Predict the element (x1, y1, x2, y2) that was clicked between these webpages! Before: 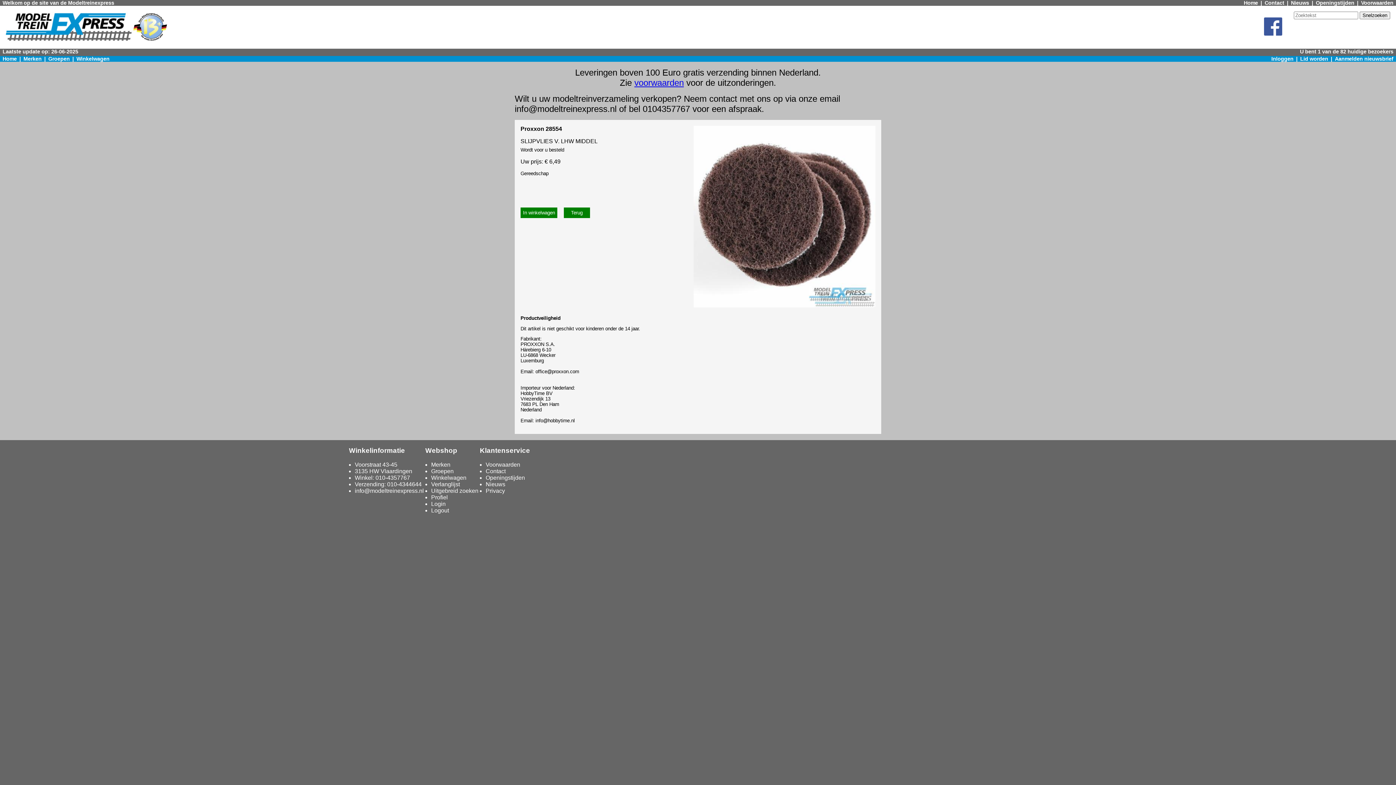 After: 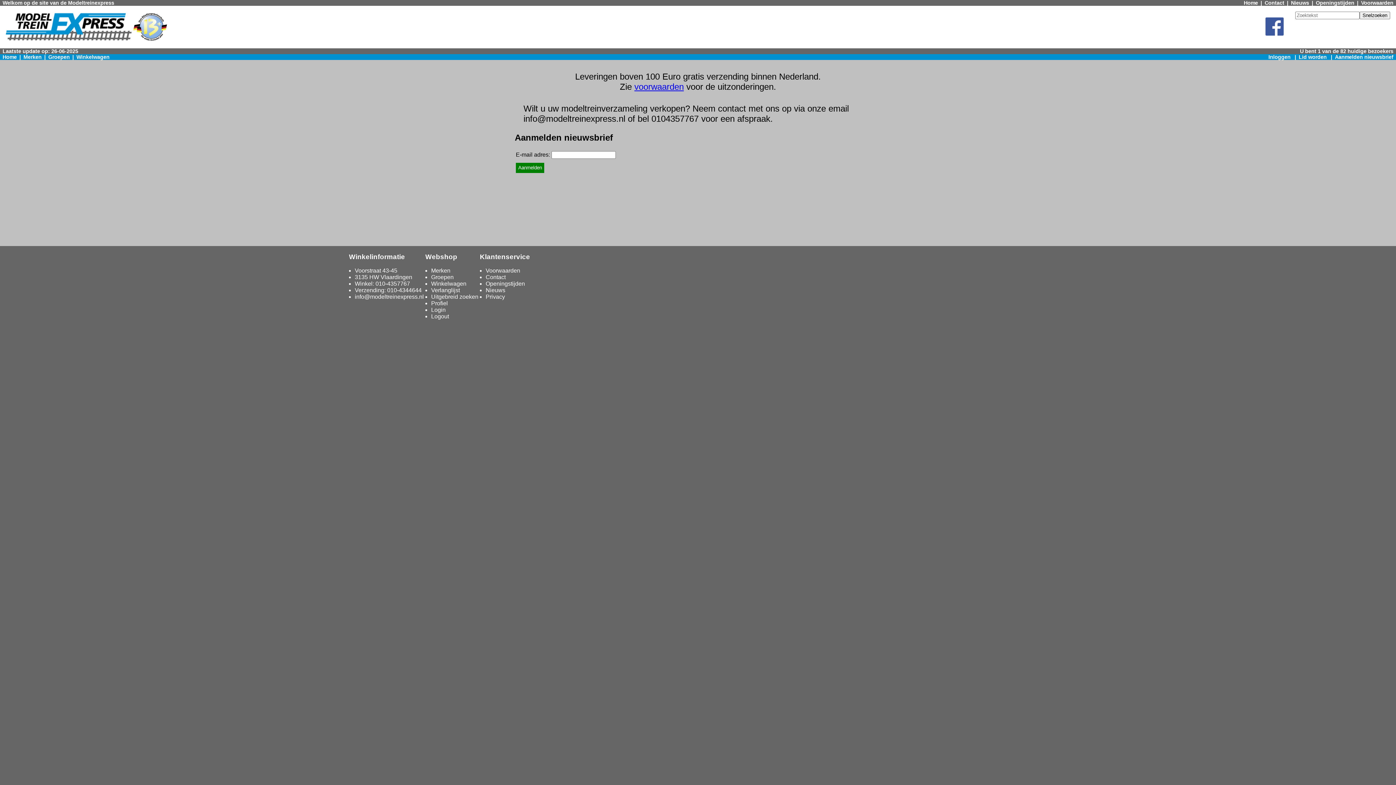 Action: bbox: (1335, 56, 1393, 61) label: Aanmelden nieuwsbrief